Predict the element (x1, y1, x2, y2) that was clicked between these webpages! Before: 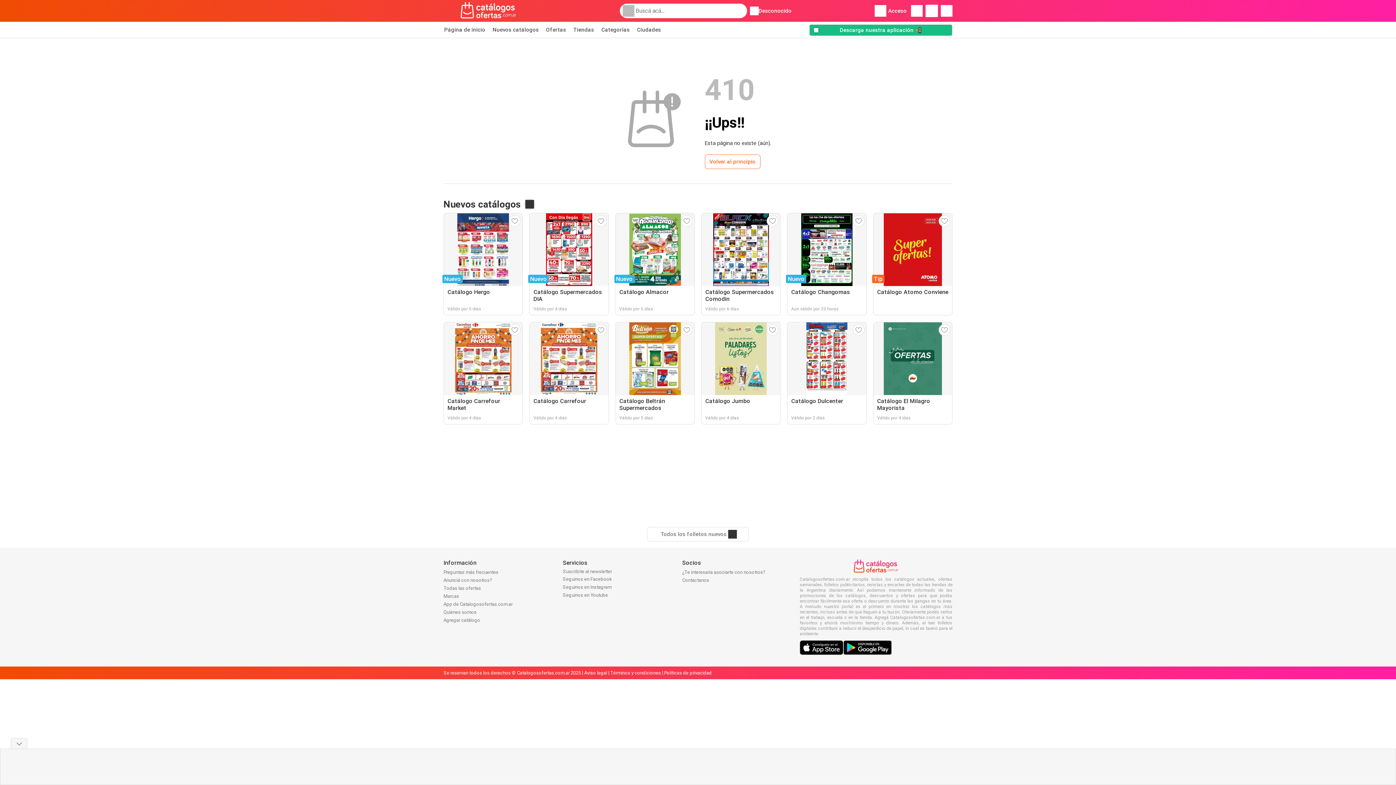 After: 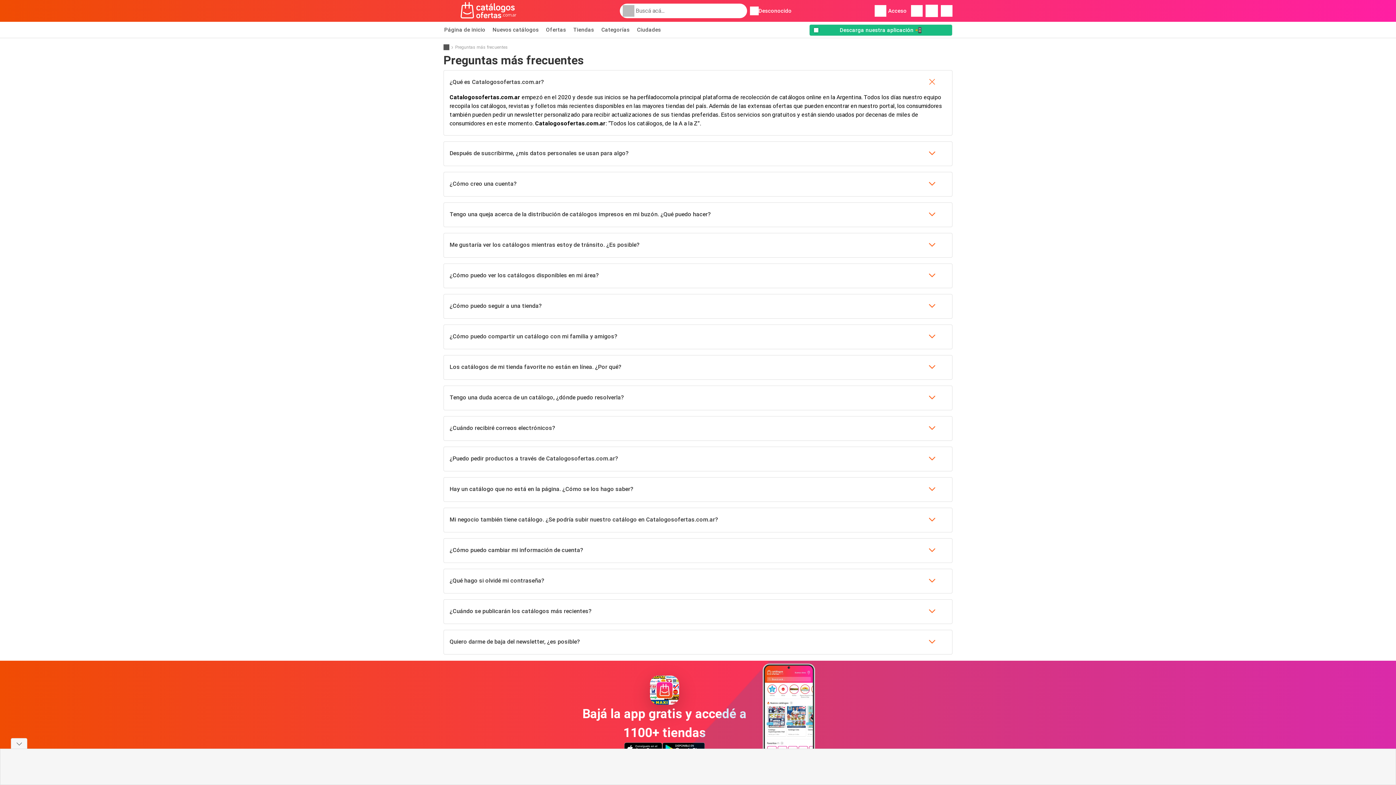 Action: label: Preguntas más frecuentes bbox: (443, 569, 498, 575)